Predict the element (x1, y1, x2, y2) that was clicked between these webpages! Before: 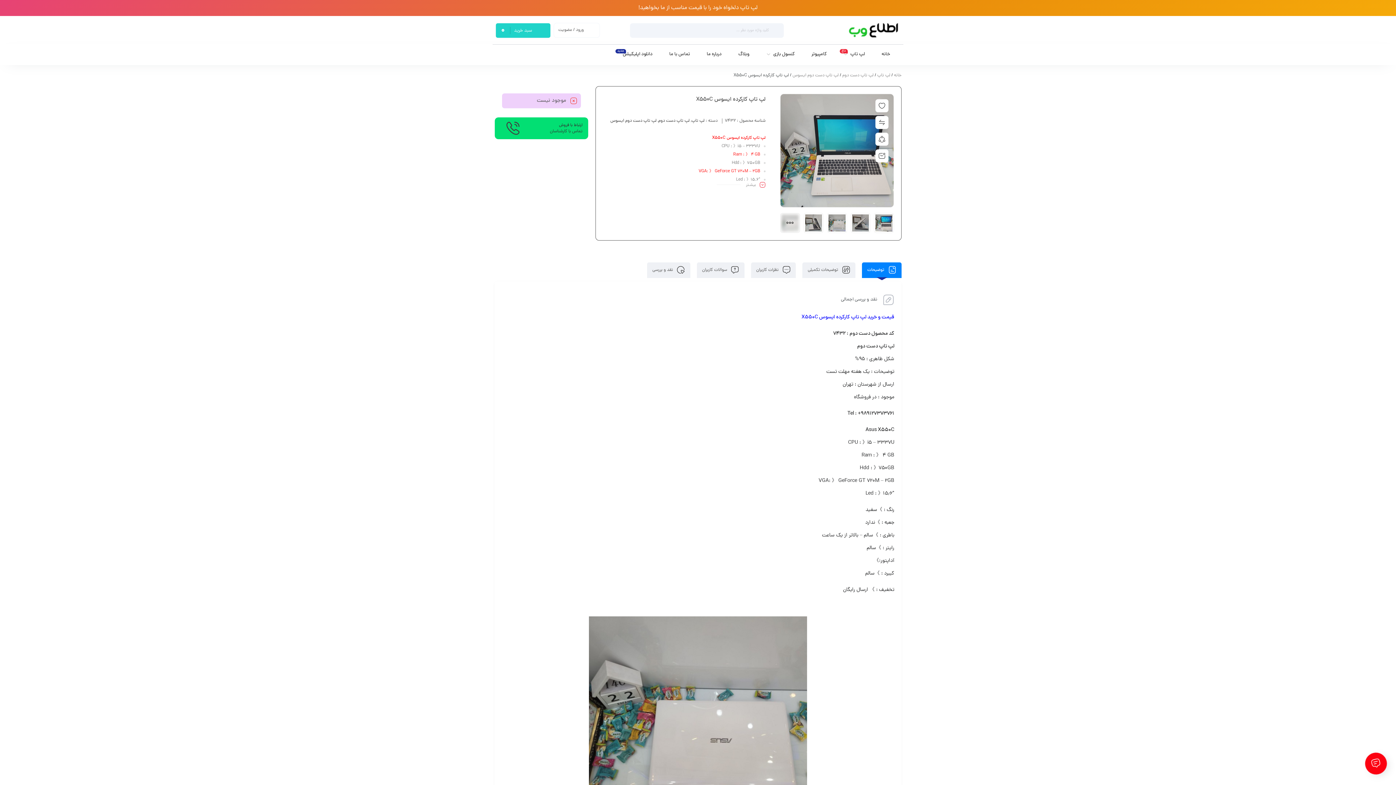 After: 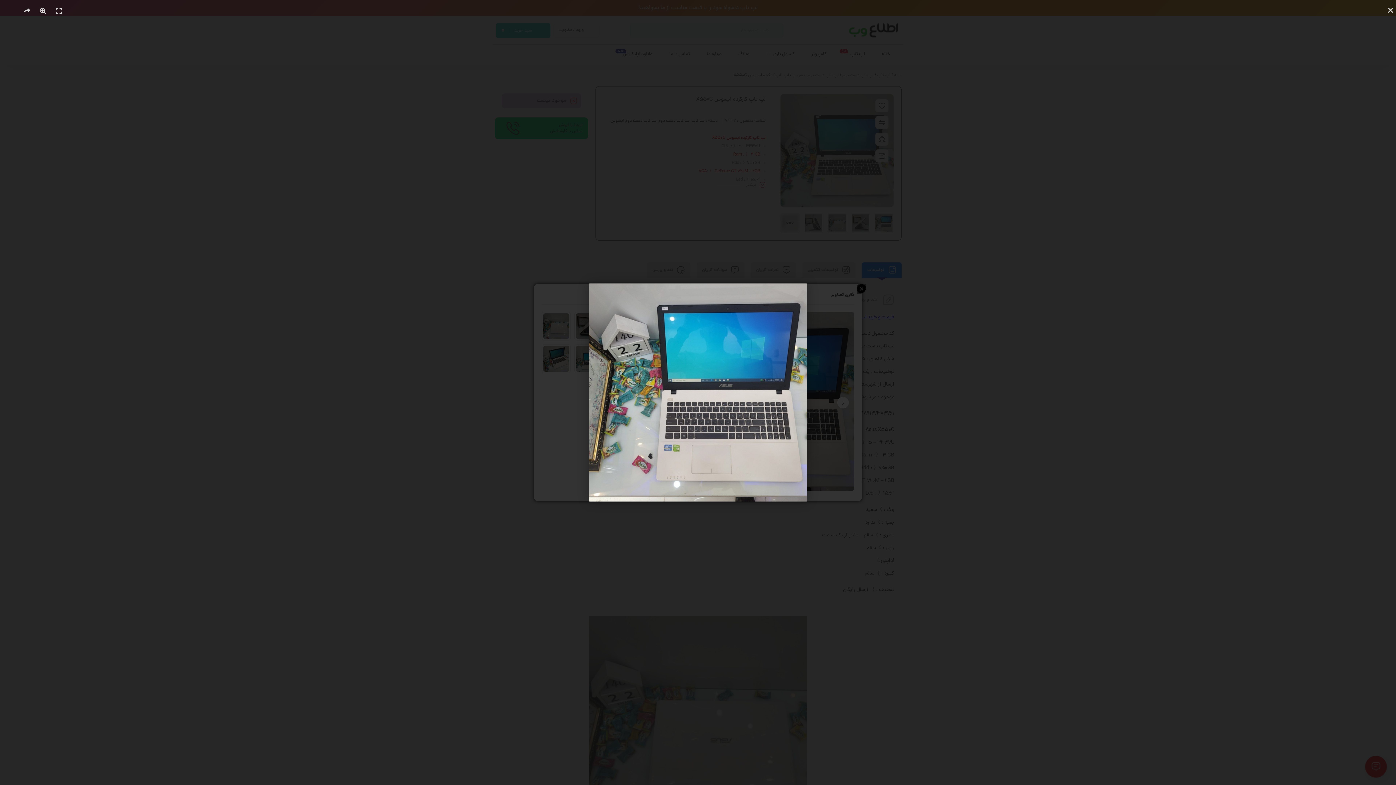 Action: bbox: (874, 213, 894, 232)